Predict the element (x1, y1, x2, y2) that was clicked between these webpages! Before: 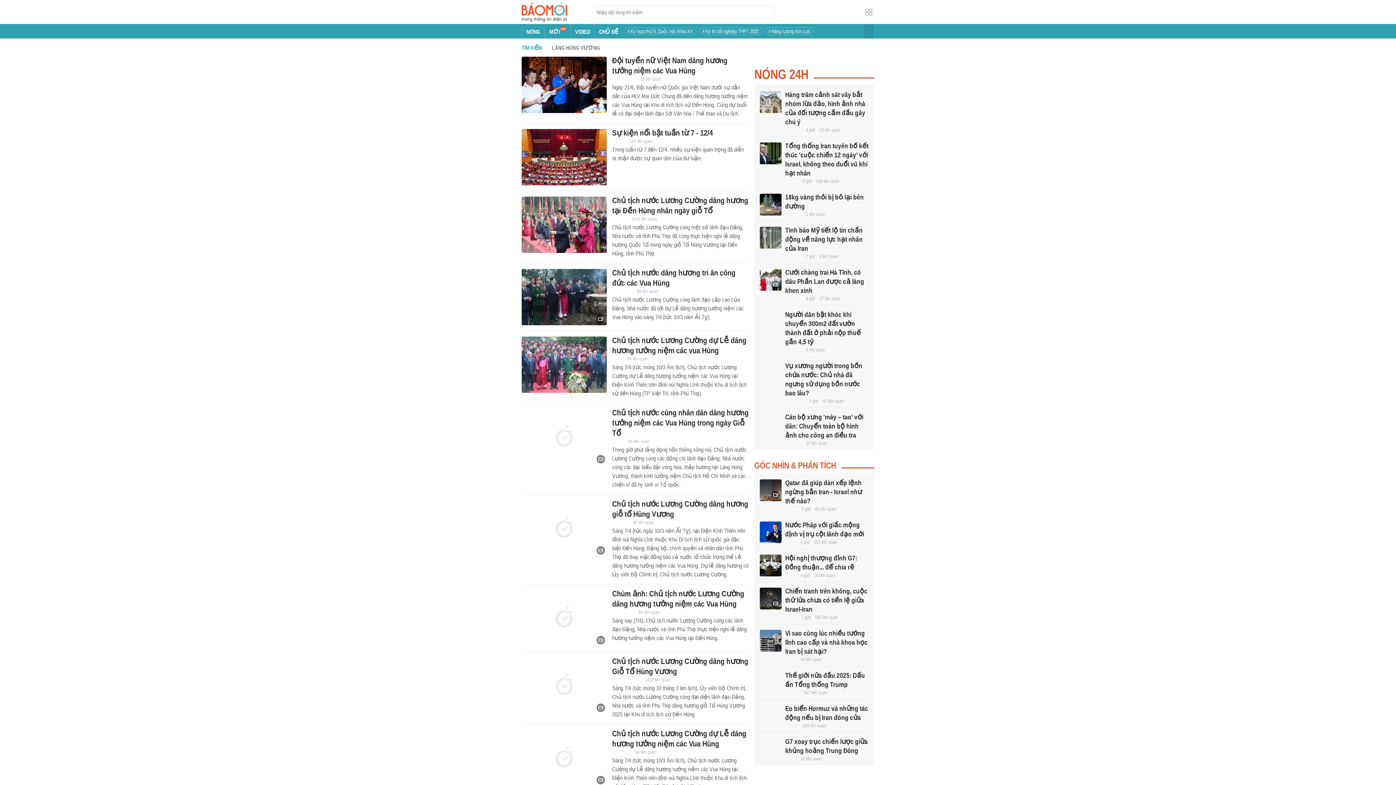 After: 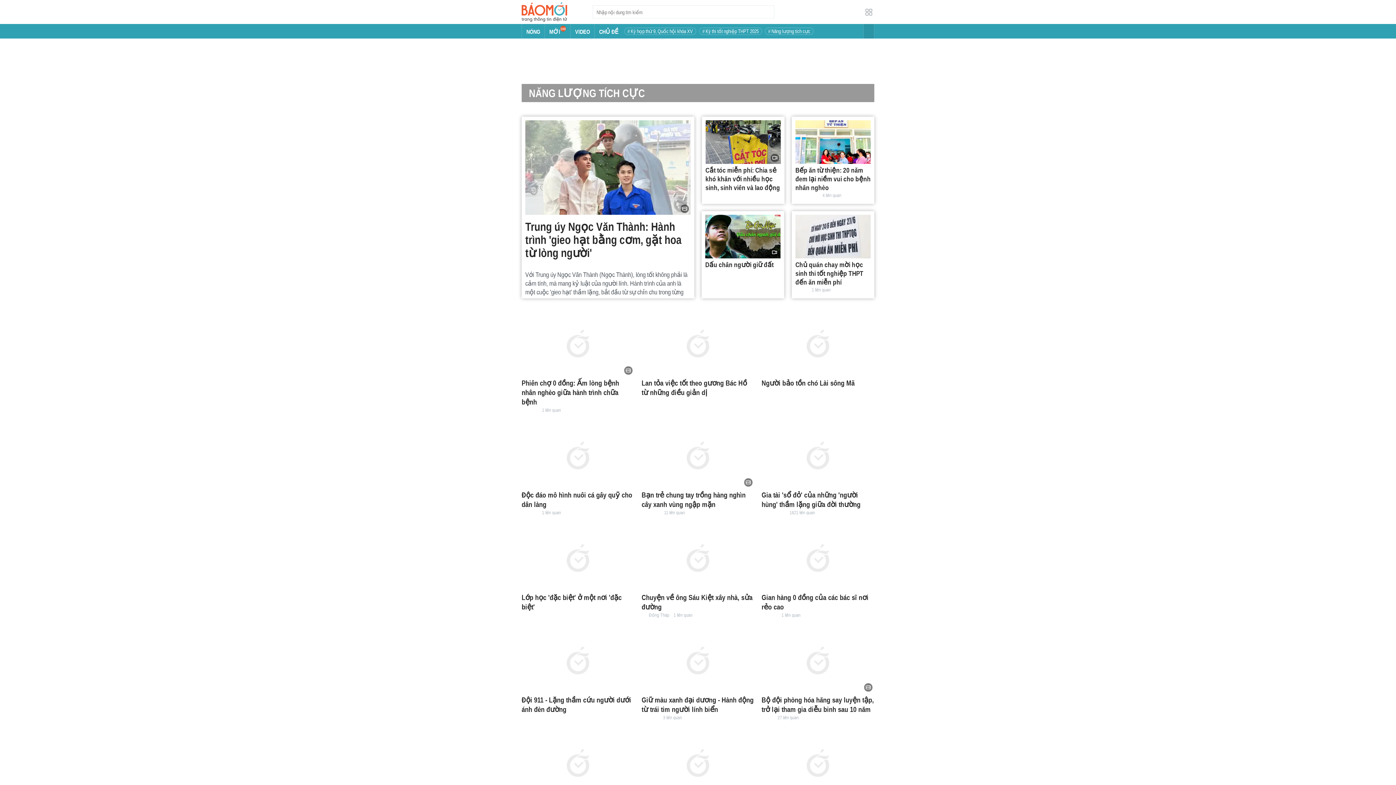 Action: label: # Năng lượng tích cực bbox: (768, 28, 810, 34)